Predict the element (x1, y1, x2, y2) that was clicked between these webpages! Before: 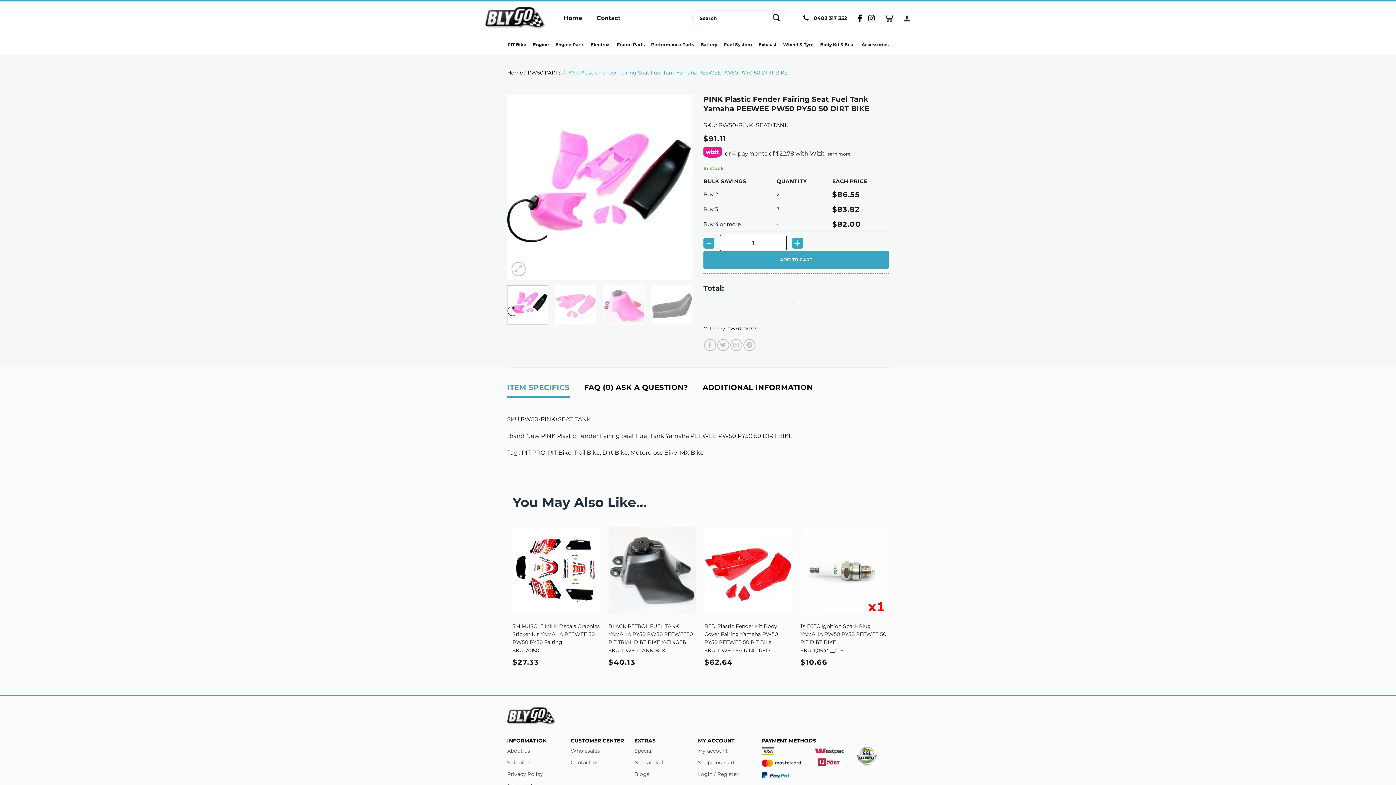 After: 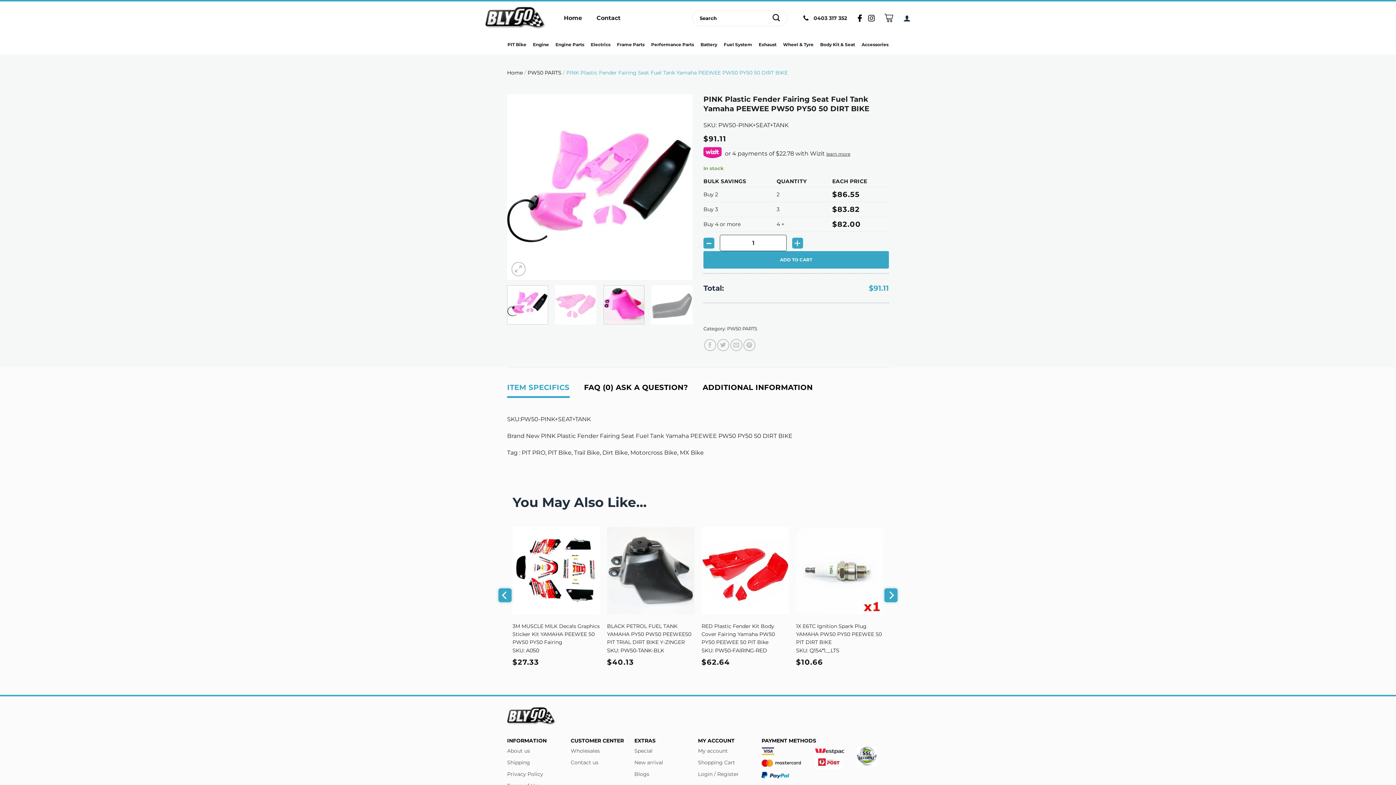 Action: bbox: (603, 285, 644, 324)